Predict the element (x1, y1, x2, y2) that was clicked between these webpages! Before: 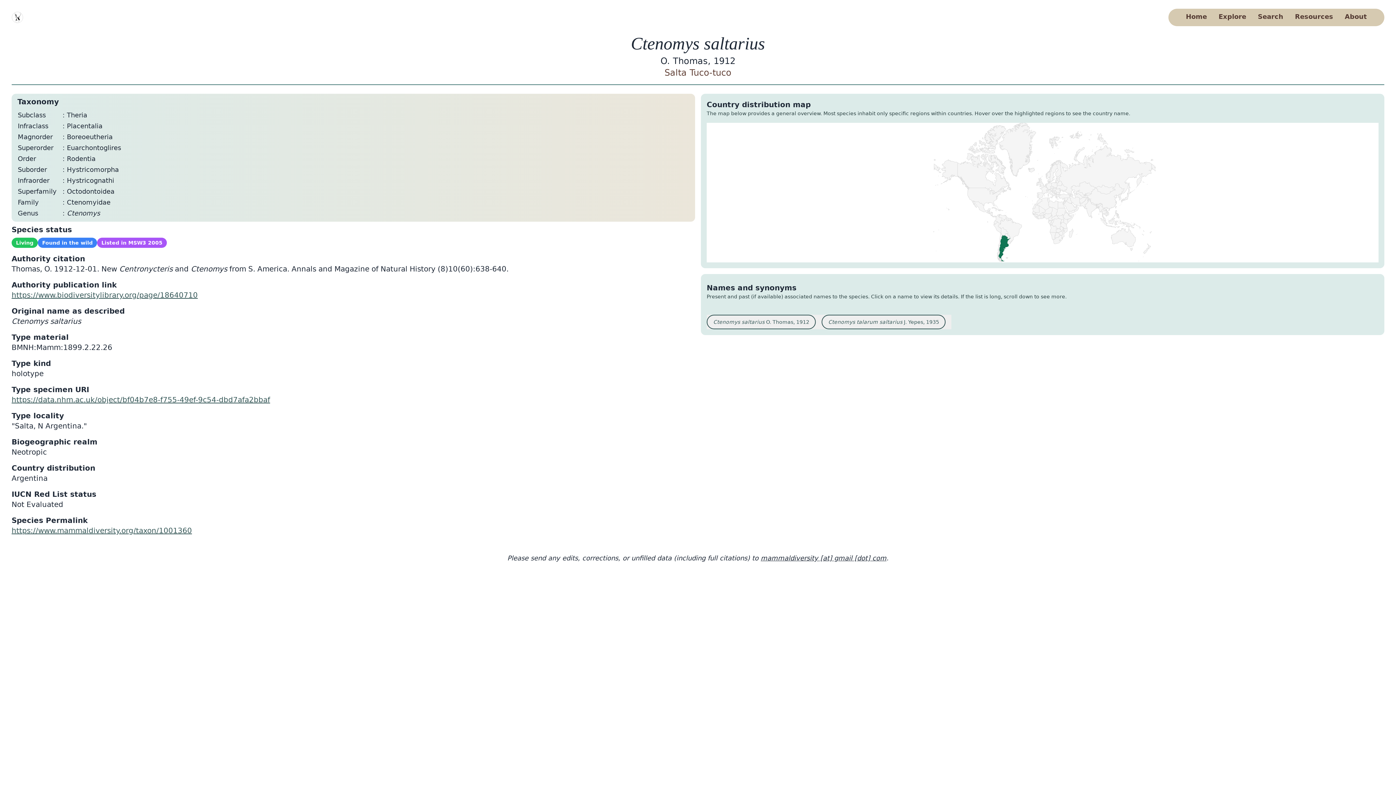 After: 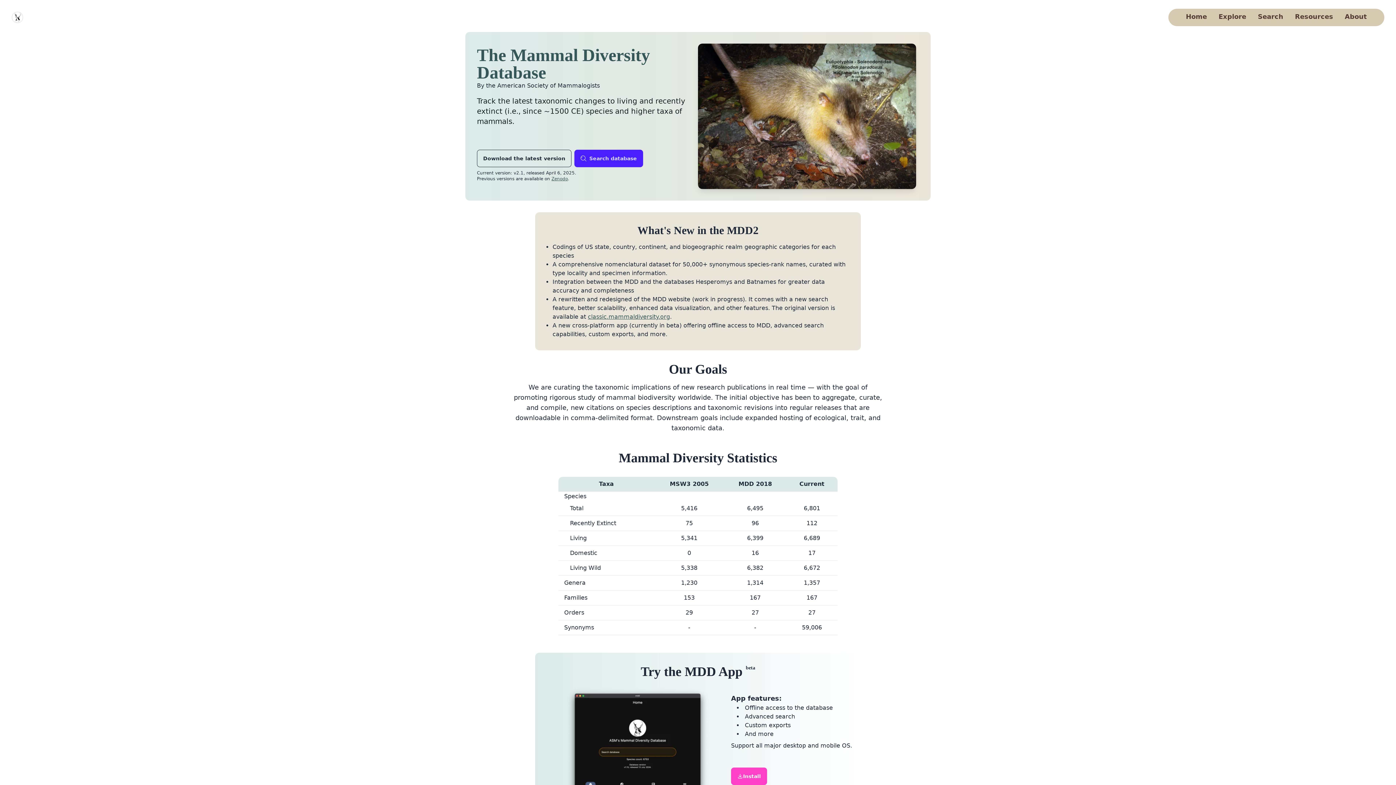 Action: bbox: (1183, 12, 1210, 20) label: Home